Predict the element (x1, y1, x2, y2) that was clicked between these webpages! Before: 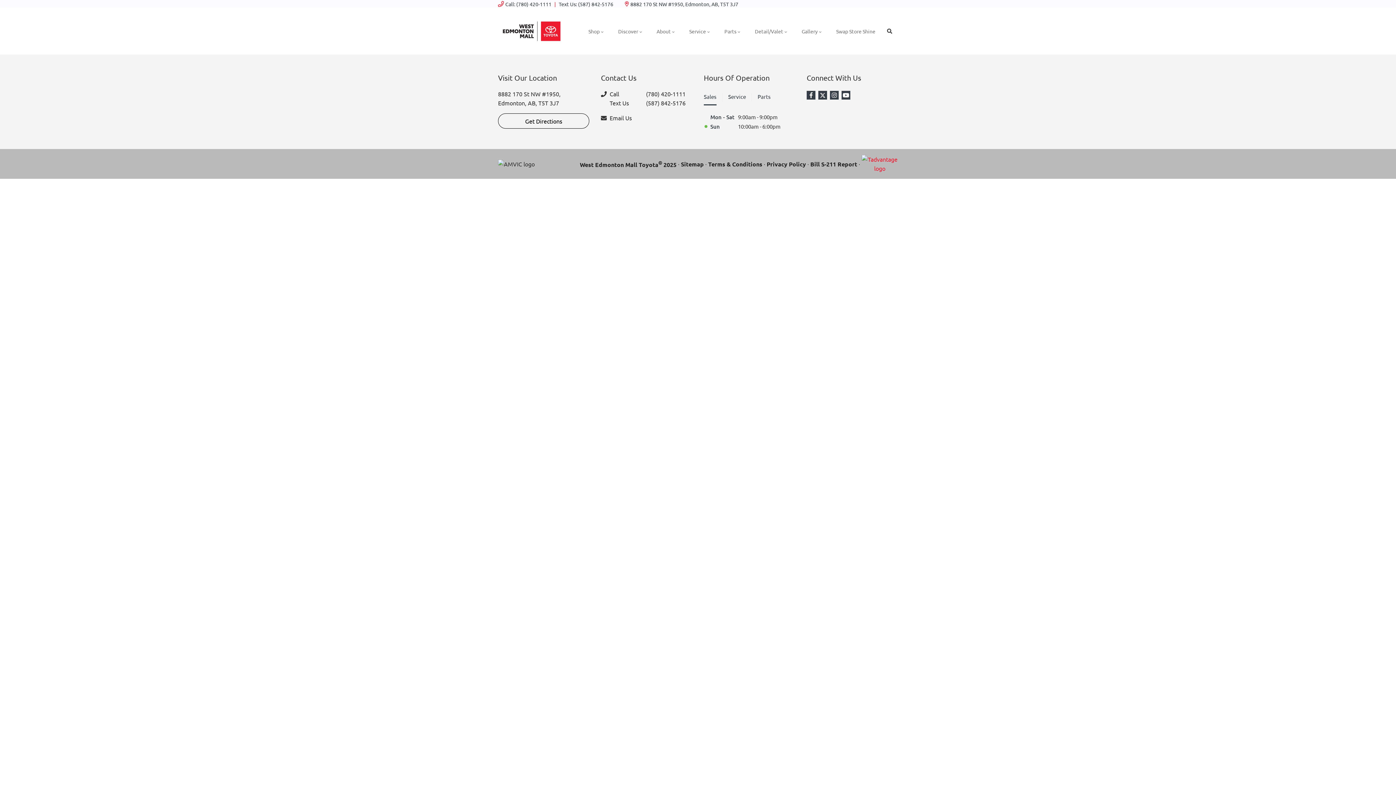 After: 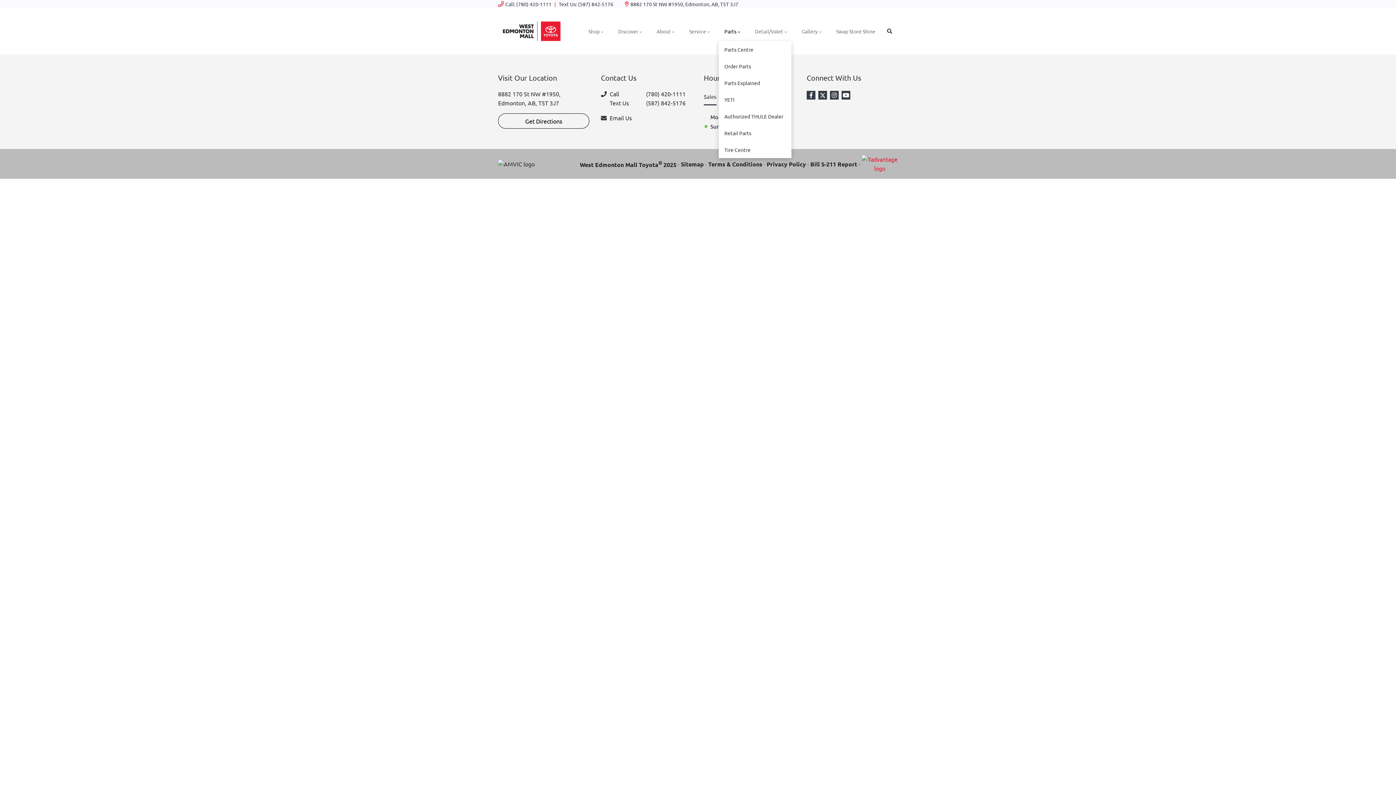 Action: bbox: (718, 21, 746, 41) label: Parts